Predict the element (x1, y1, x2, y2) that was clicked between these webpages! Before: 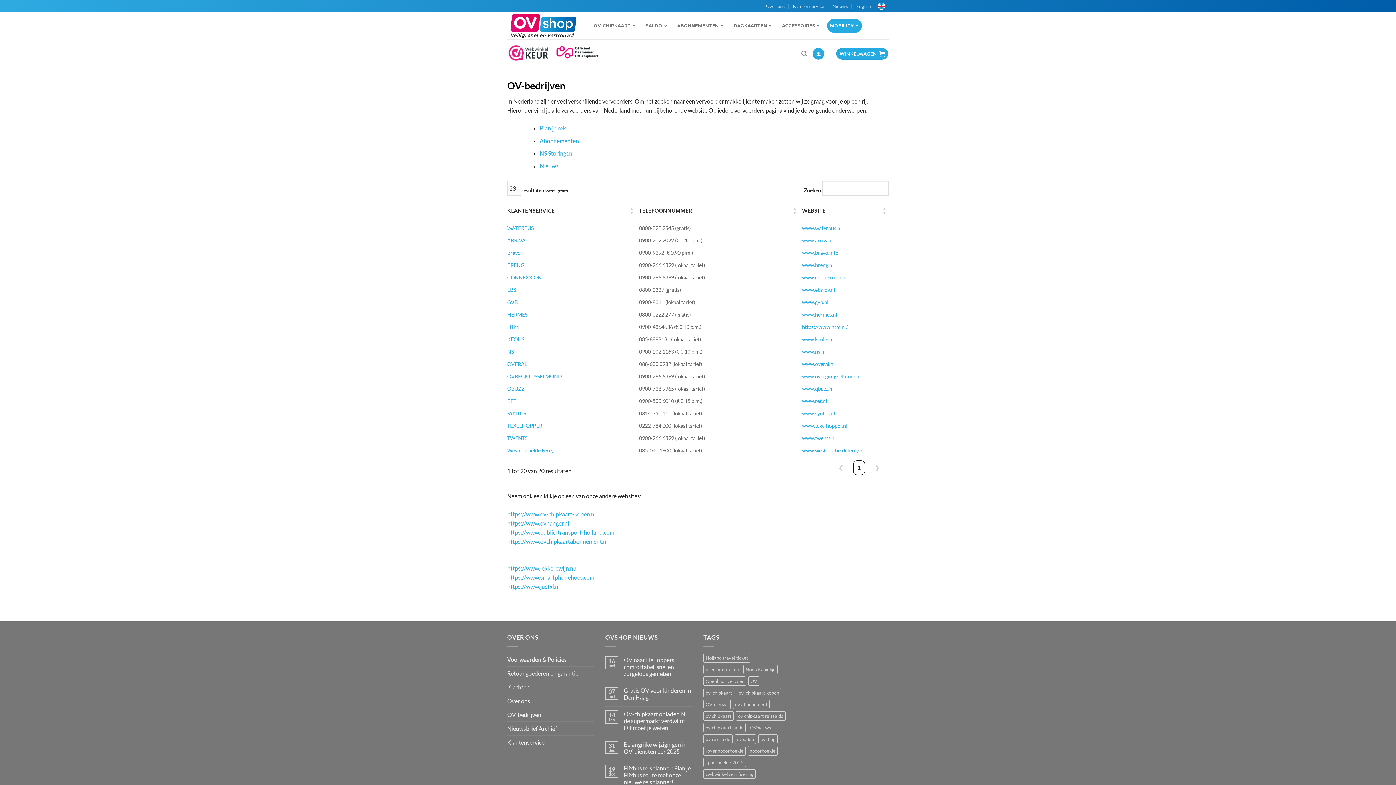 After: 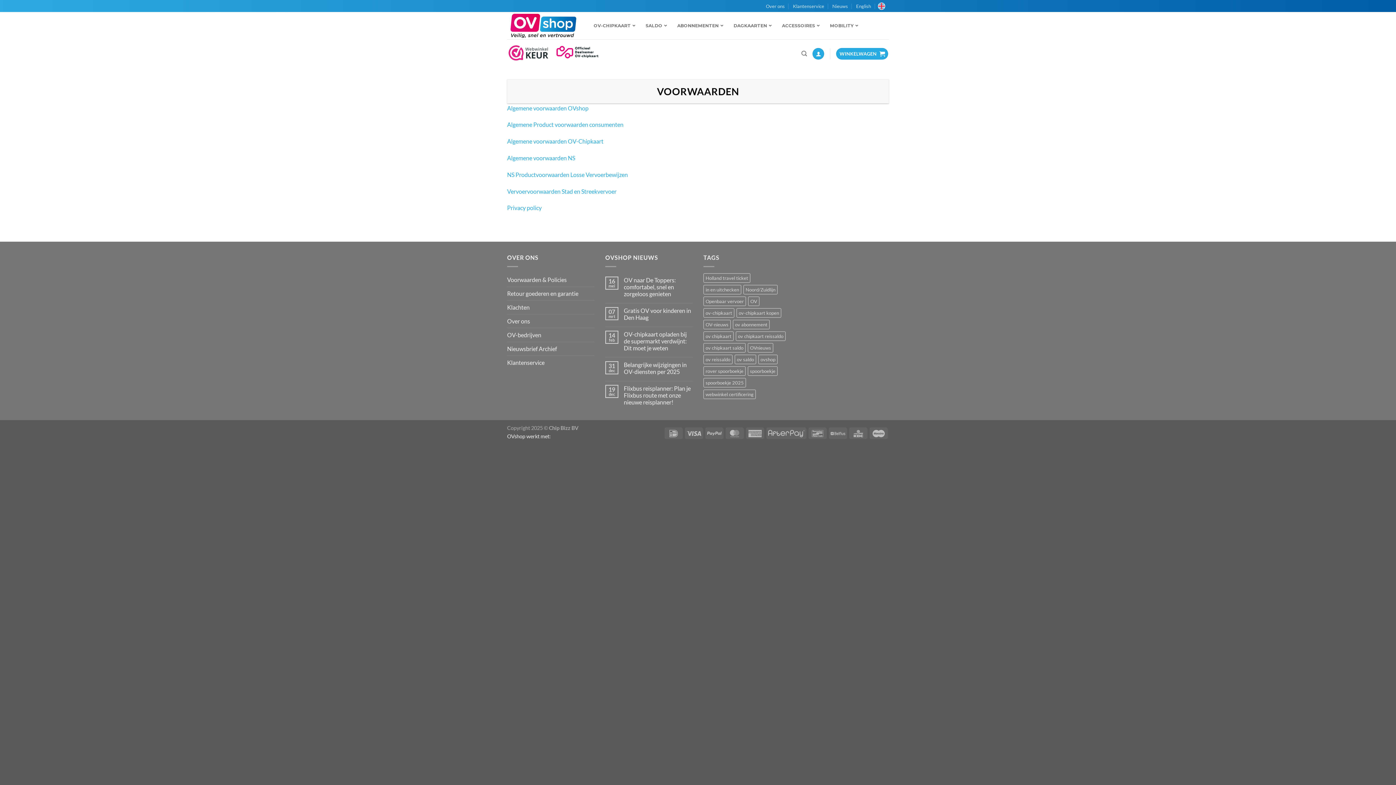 Action: label: Voorwaarden & Policies bbox: (507, 652, 566, 666)